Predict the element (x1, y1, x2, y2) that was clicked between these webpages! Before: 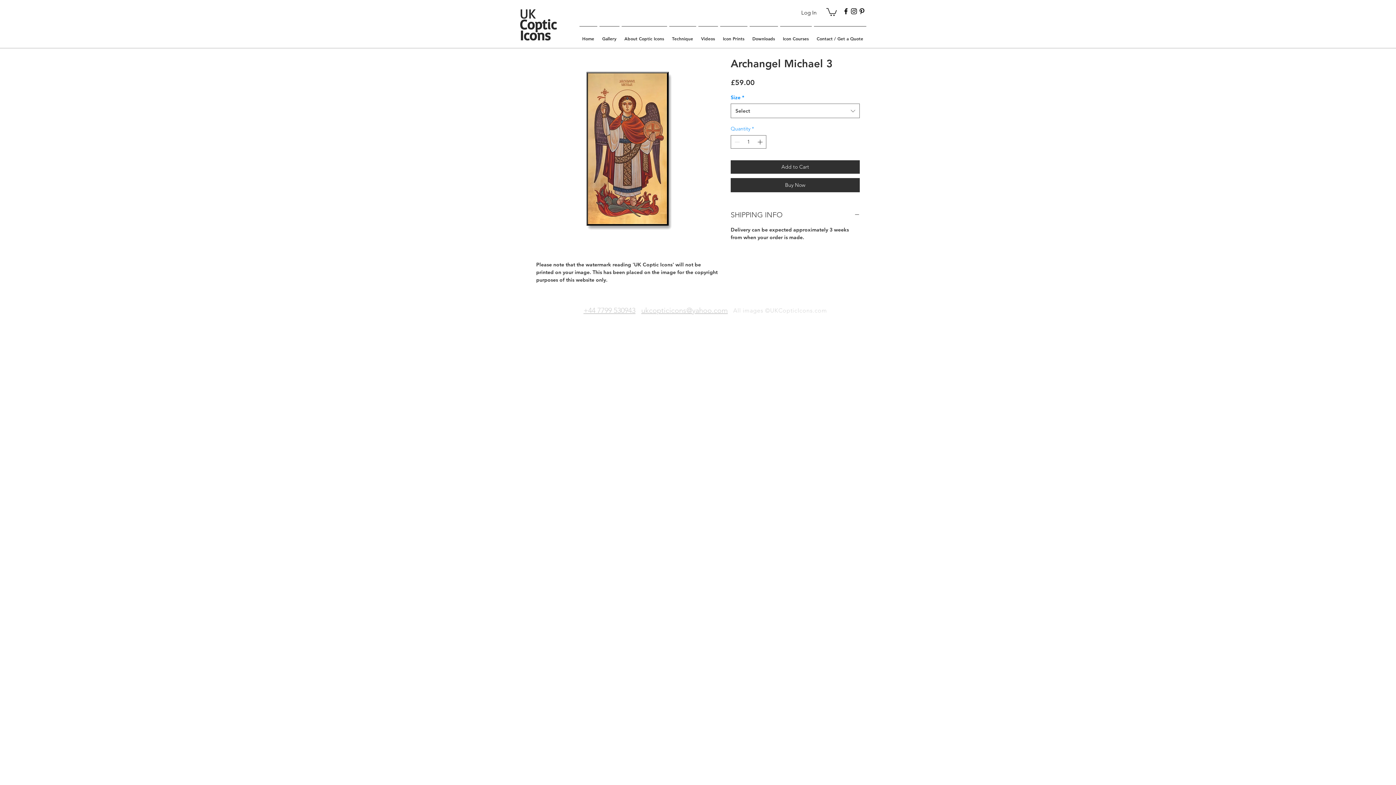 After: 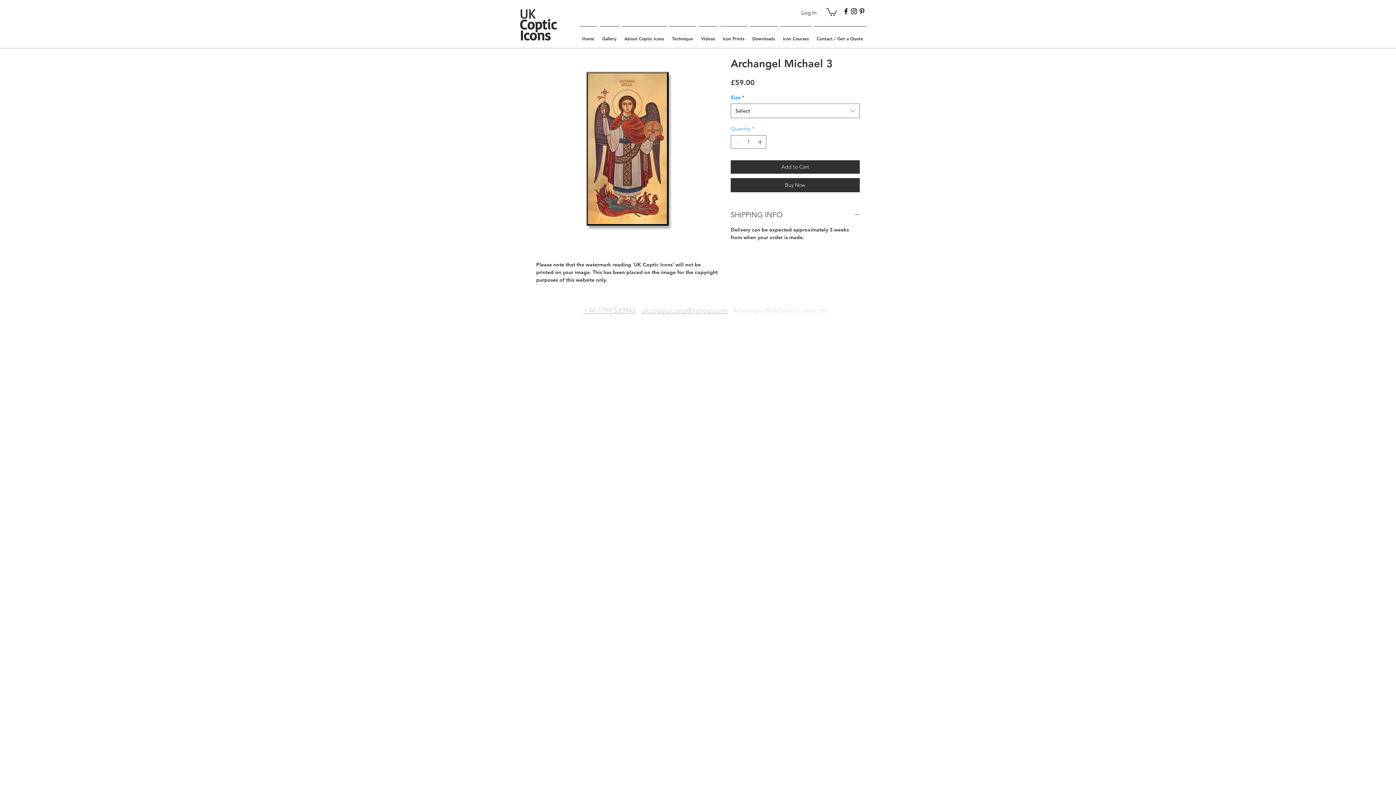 Action: bbox: (826, 7, 836, 16)